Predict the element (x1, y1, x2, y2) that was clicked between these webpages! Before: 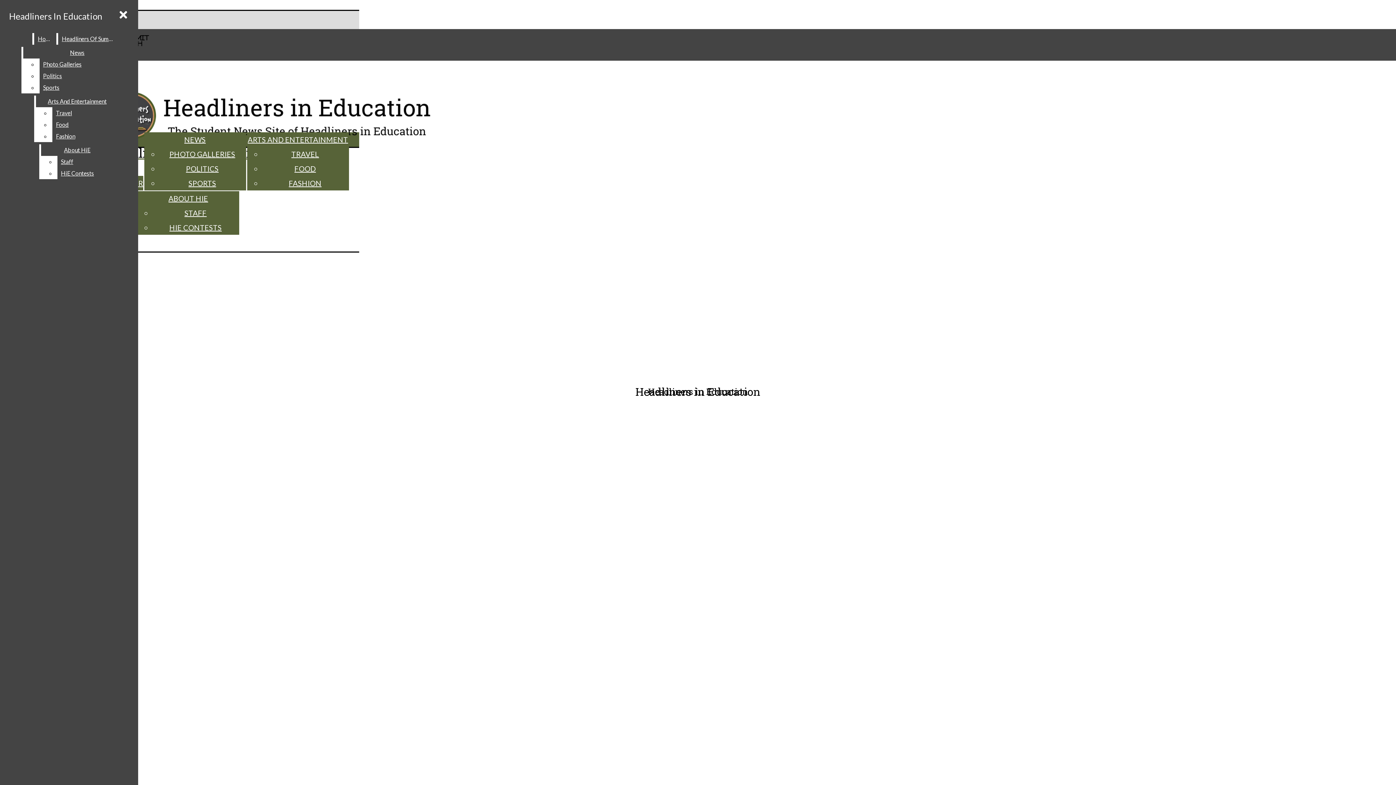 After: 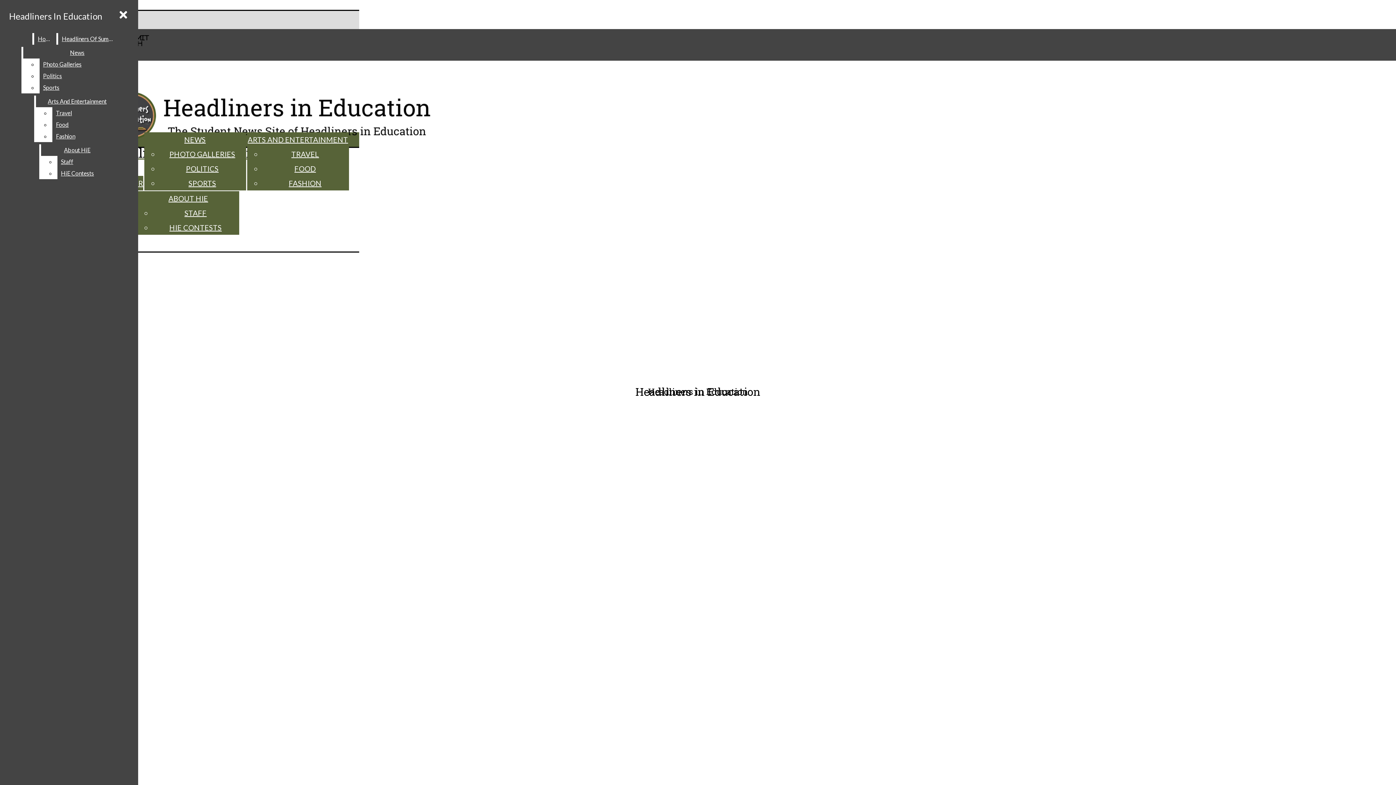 Action: label: HIE CONTESTS bbox: (169, 223, 221, 232)